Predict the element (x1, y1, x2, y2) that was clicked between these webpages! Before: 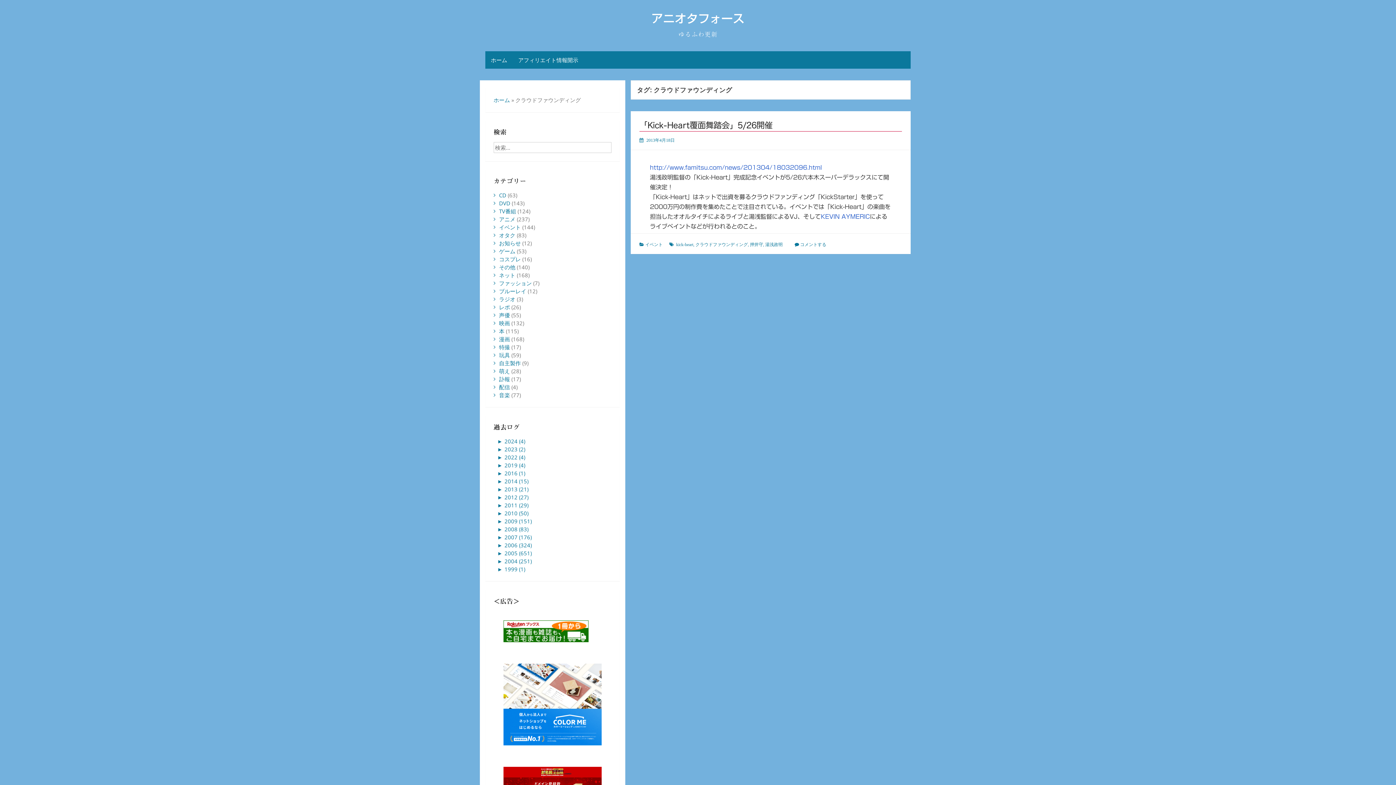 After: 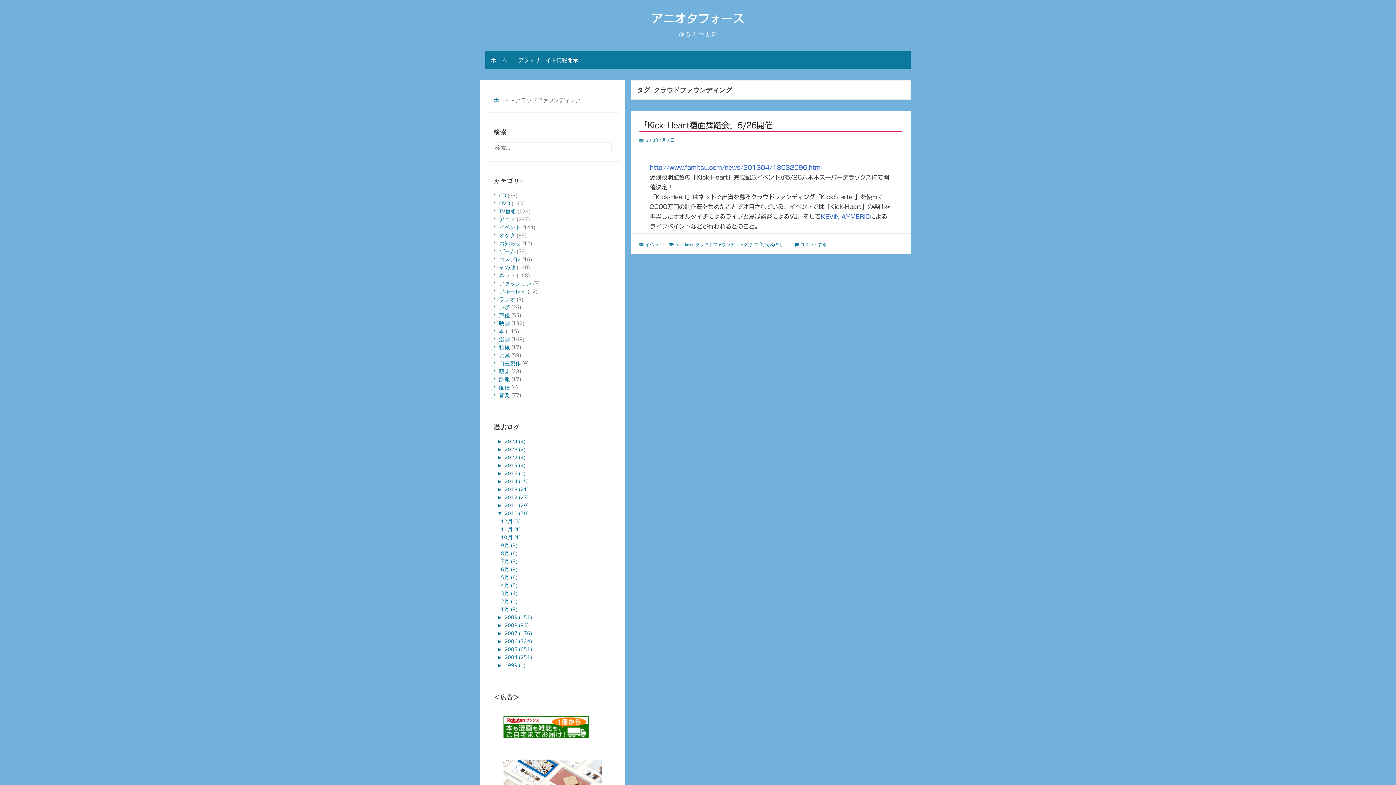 Action: bbox: (497, 509, 528, 516) label: ►2010 (50)